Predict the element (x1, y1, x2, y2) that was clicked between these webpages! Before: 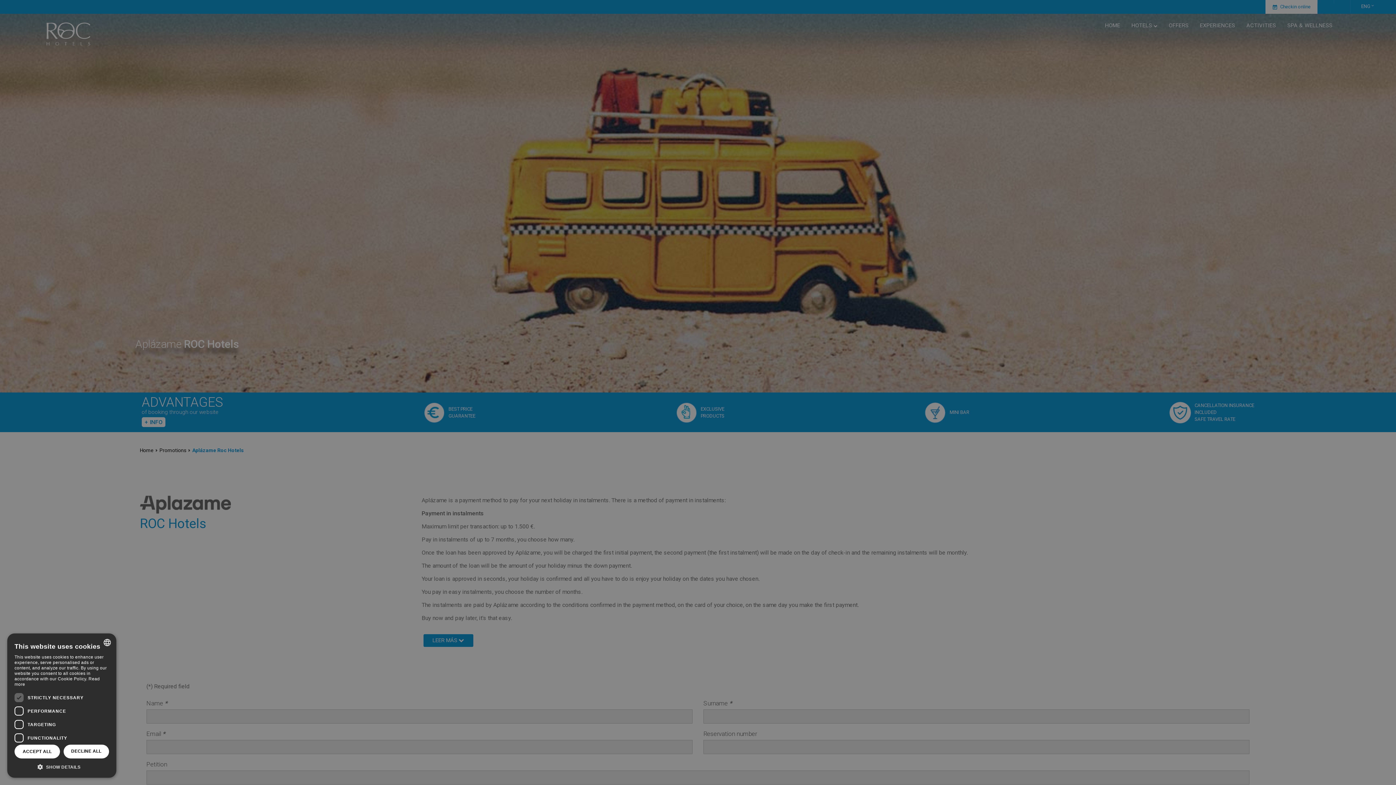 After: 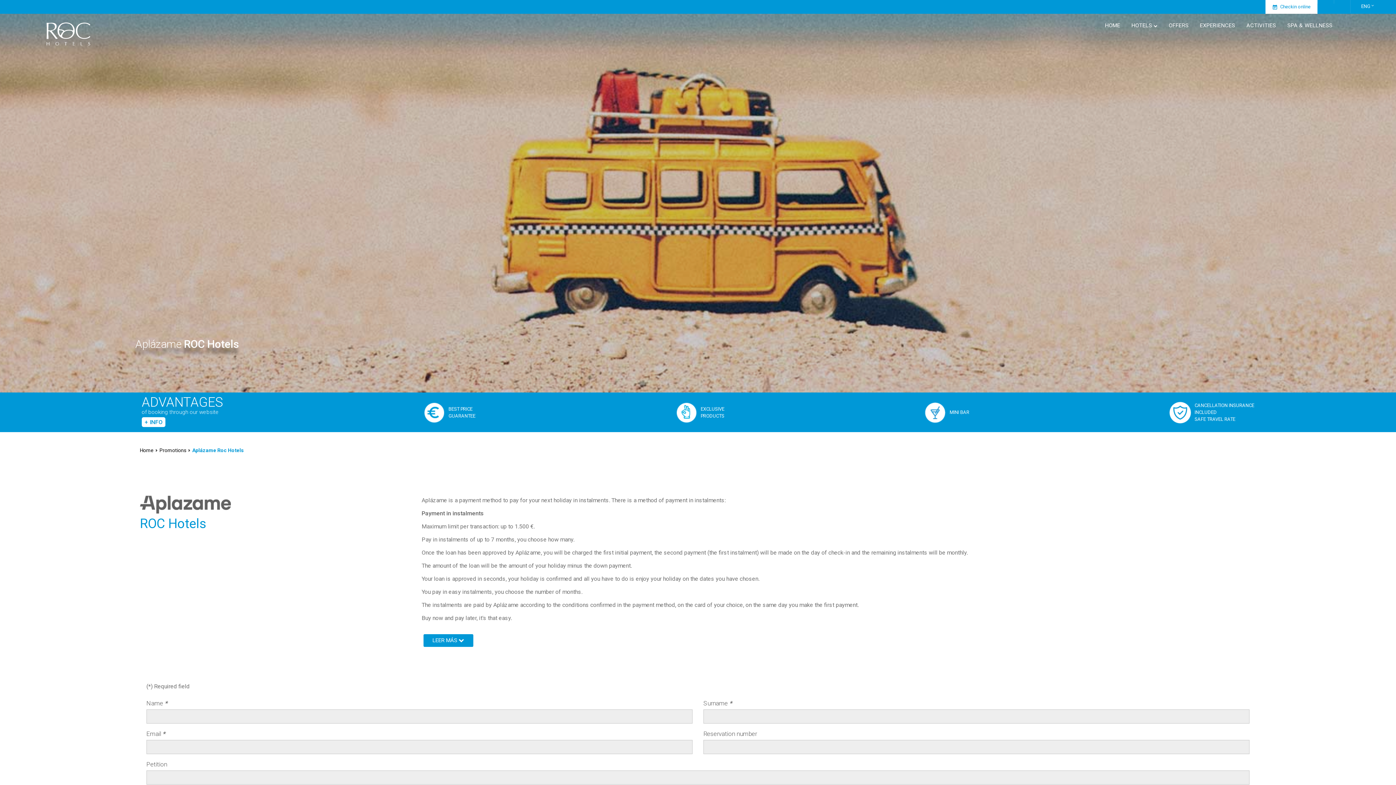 Action: label: DECLINE ALL bbox: (63, 745, 109, 758)